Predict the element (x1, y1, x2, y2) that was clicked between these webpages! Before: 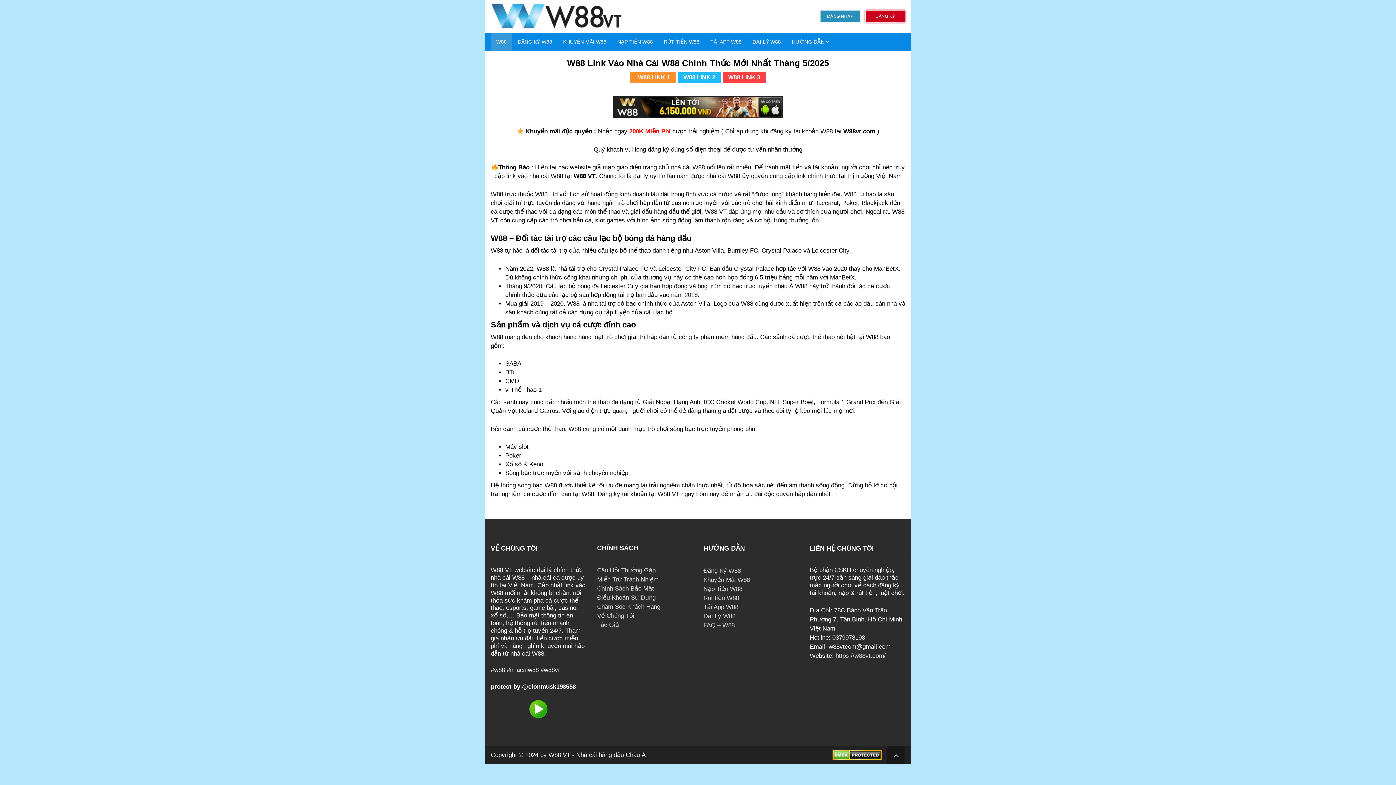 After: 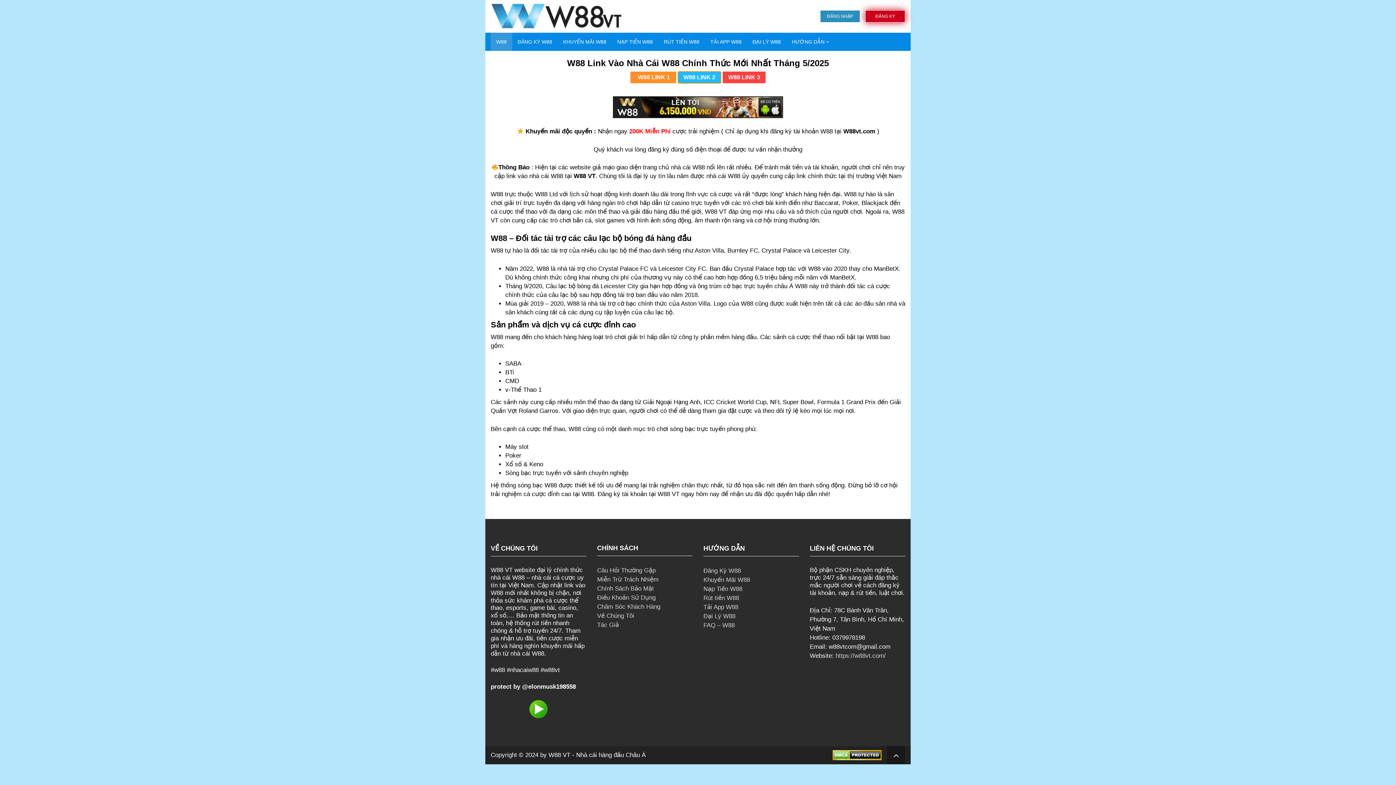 Action: label: W88 LINK 2 bbox: (678, 73, 721, 80)